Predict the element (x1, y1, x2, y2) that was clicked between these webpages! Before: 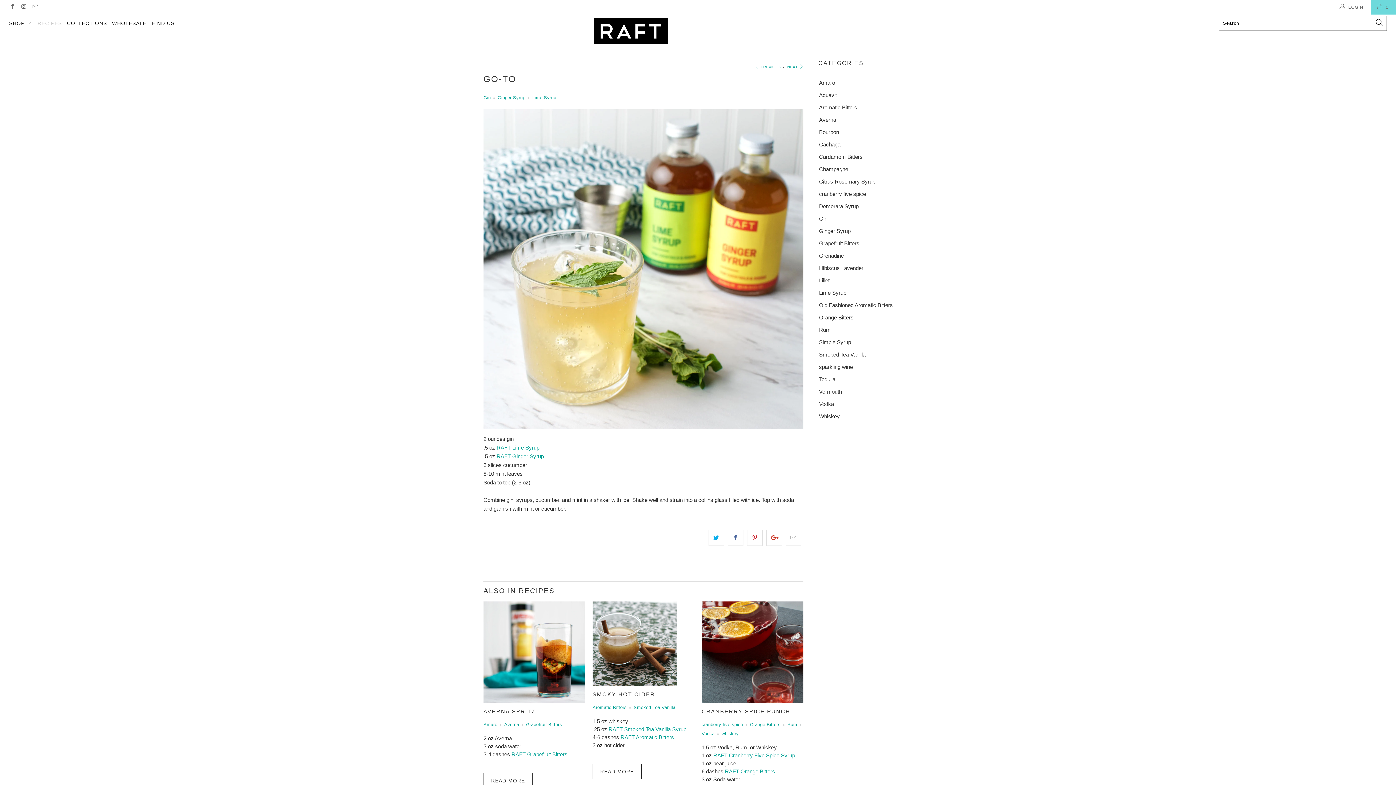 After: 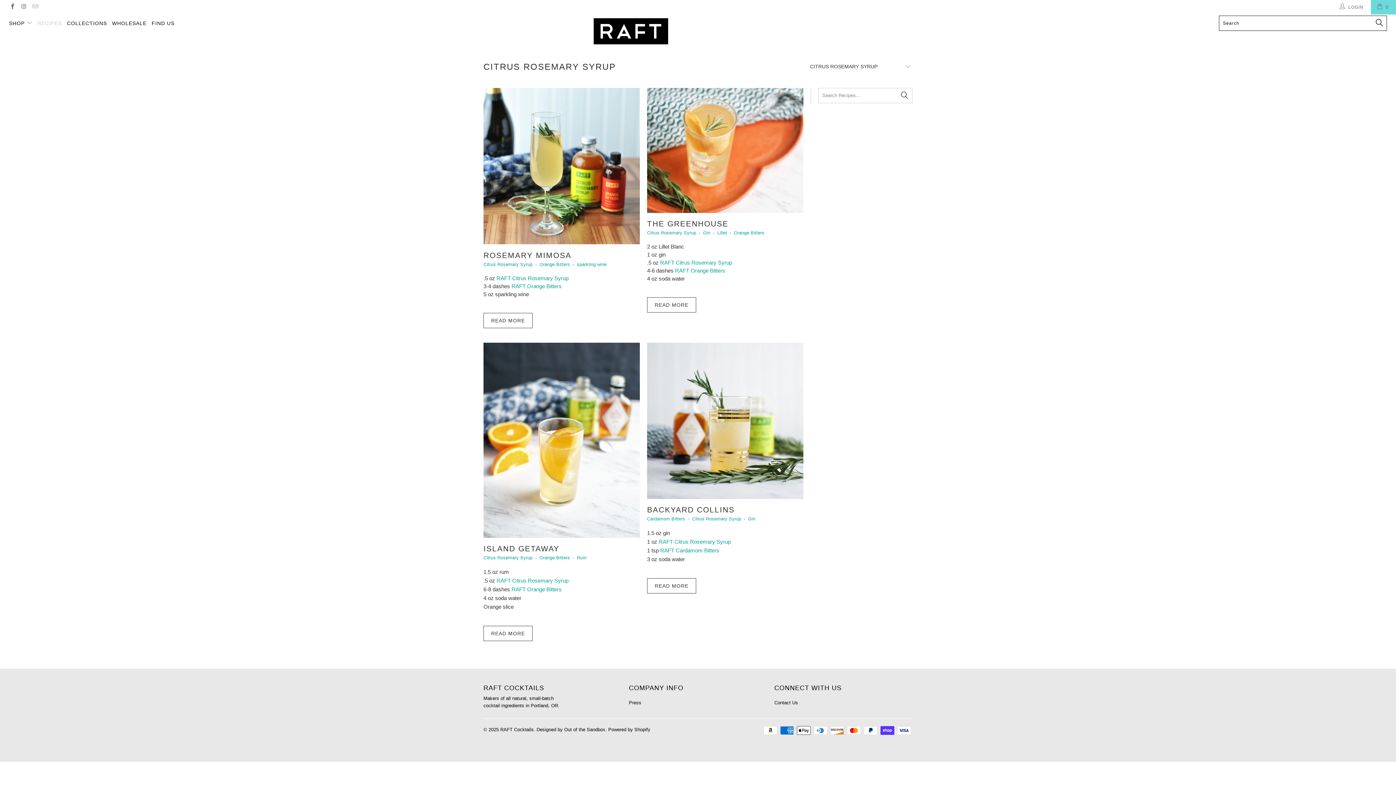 Action: label: Citrus Rosemary Syrup bbox: (818, 178, 875, 184)